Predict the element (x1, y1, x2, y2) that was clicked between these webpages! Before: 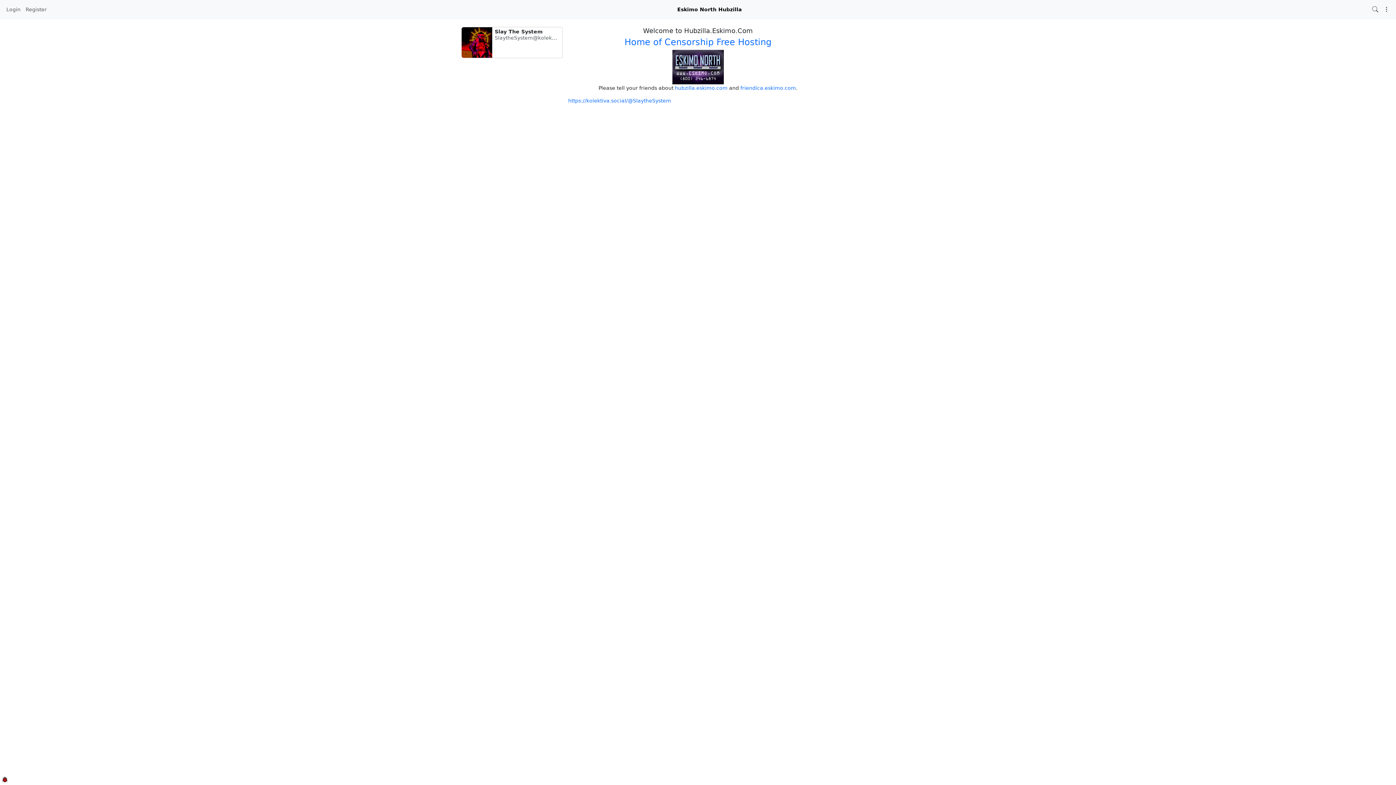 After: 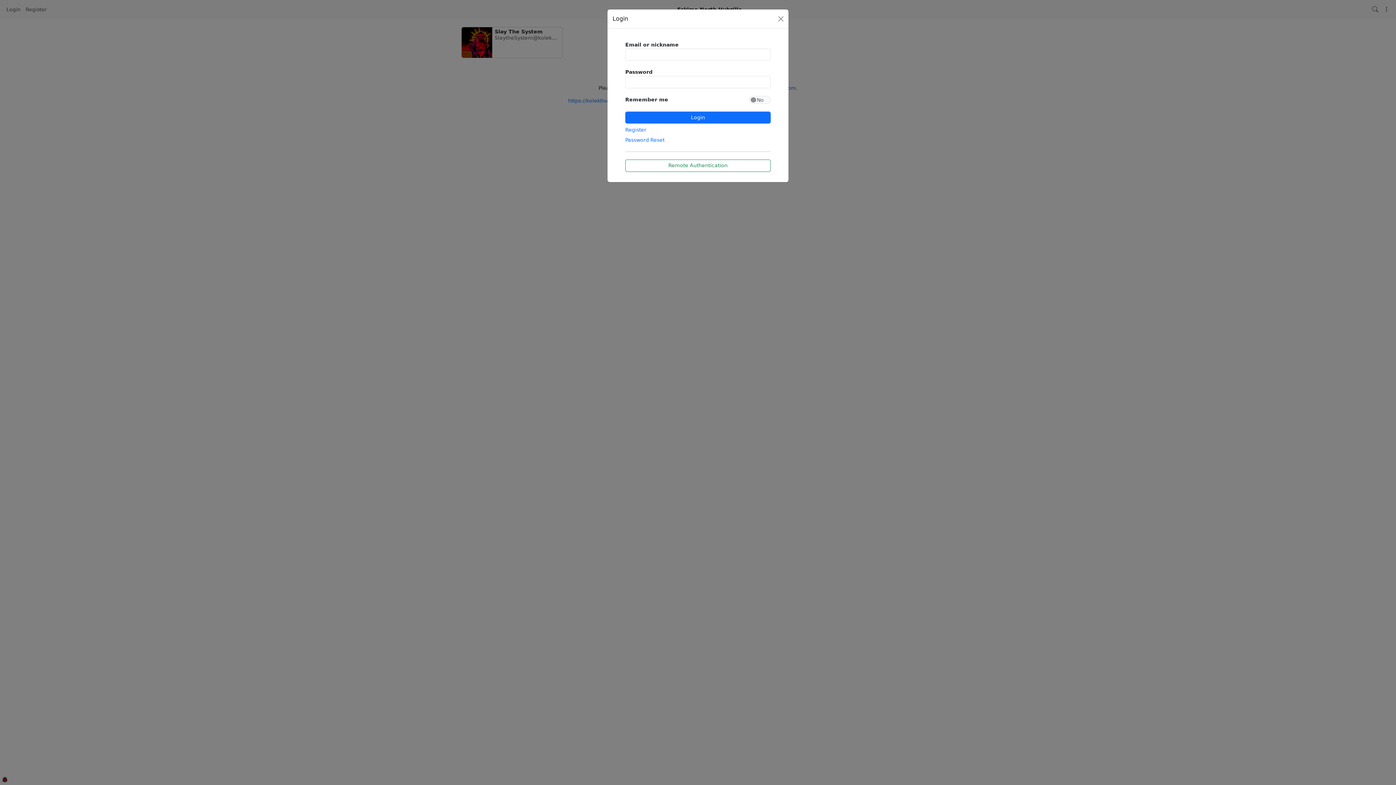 Action: label: Login bbox: (3, 3, 23, 16)